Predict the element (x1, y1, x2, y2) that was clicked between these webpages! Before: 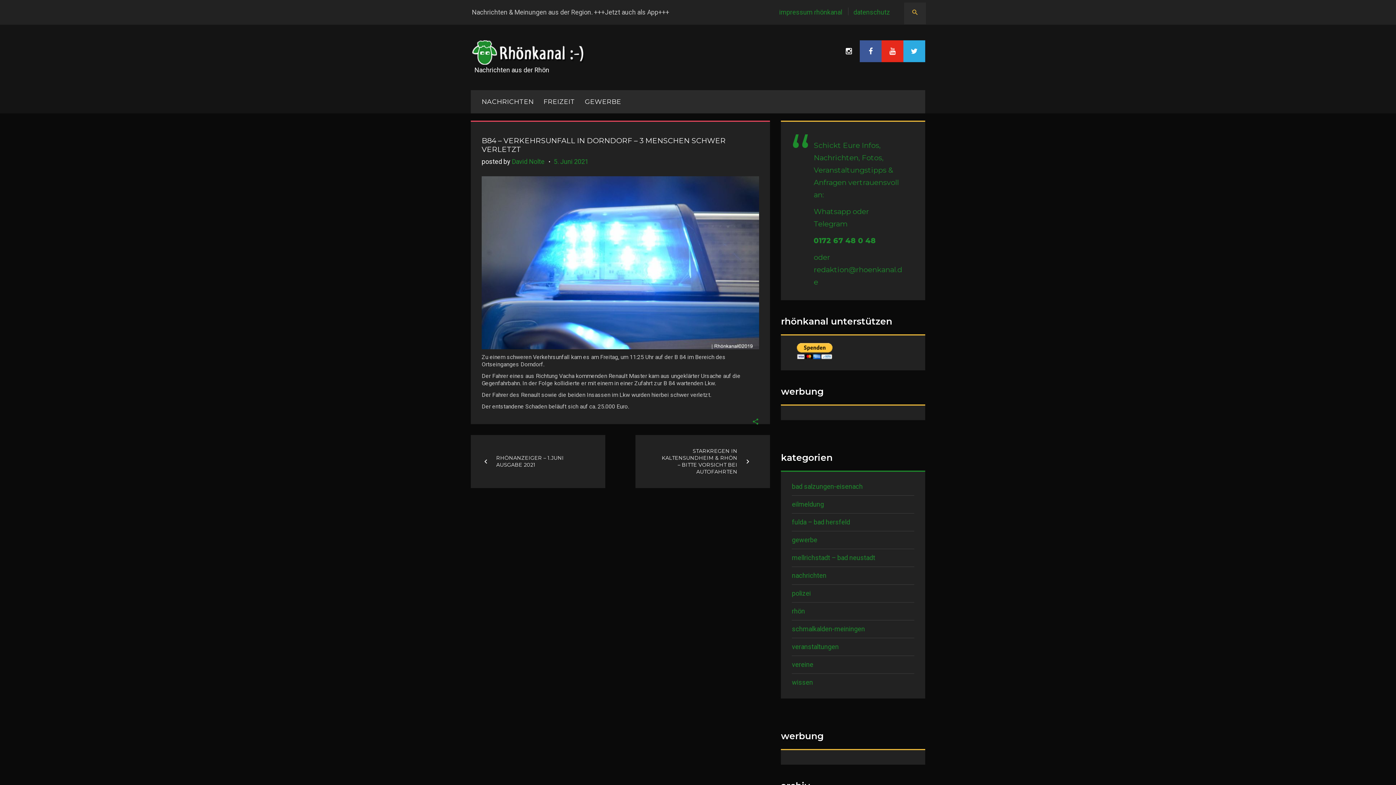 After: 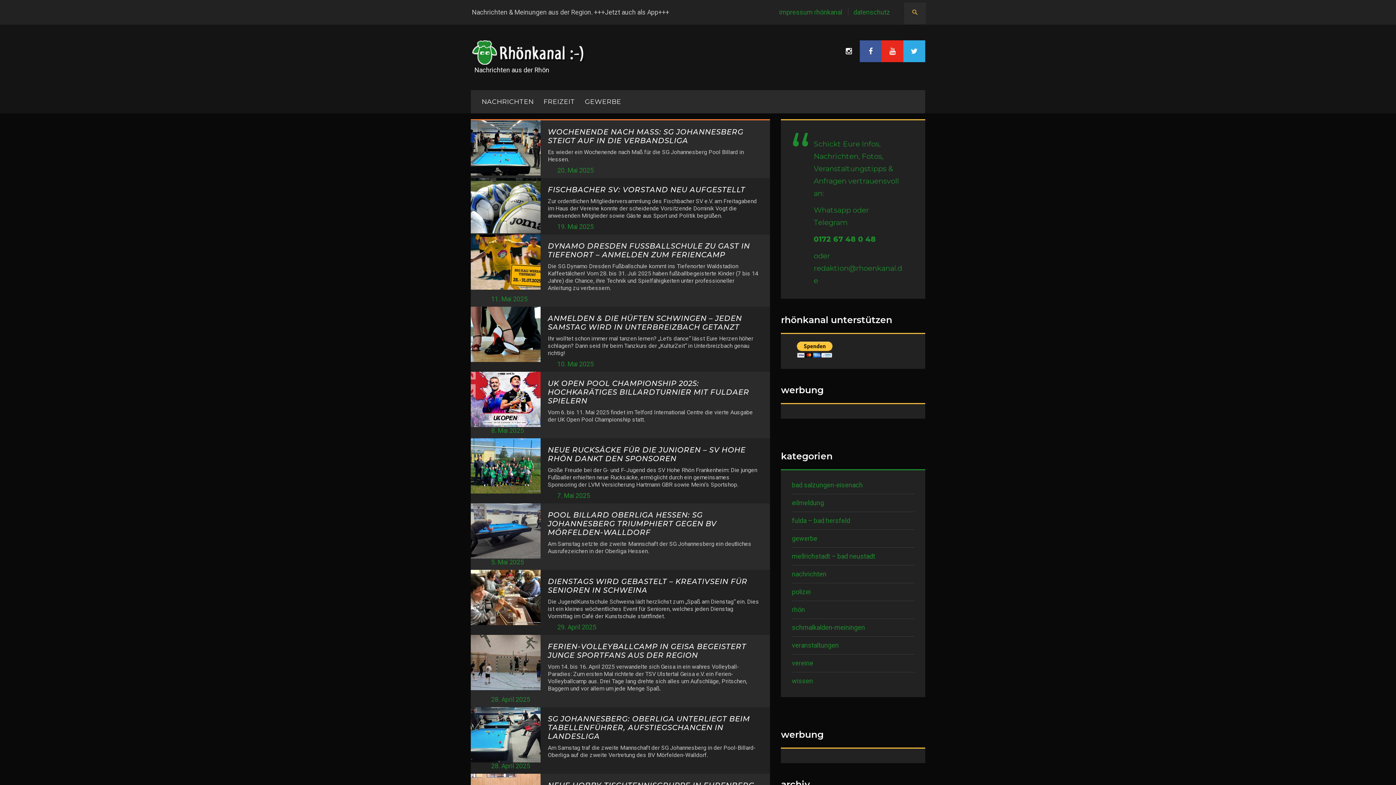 Action: label: vereine bbox: (792, 661, 813, 668)